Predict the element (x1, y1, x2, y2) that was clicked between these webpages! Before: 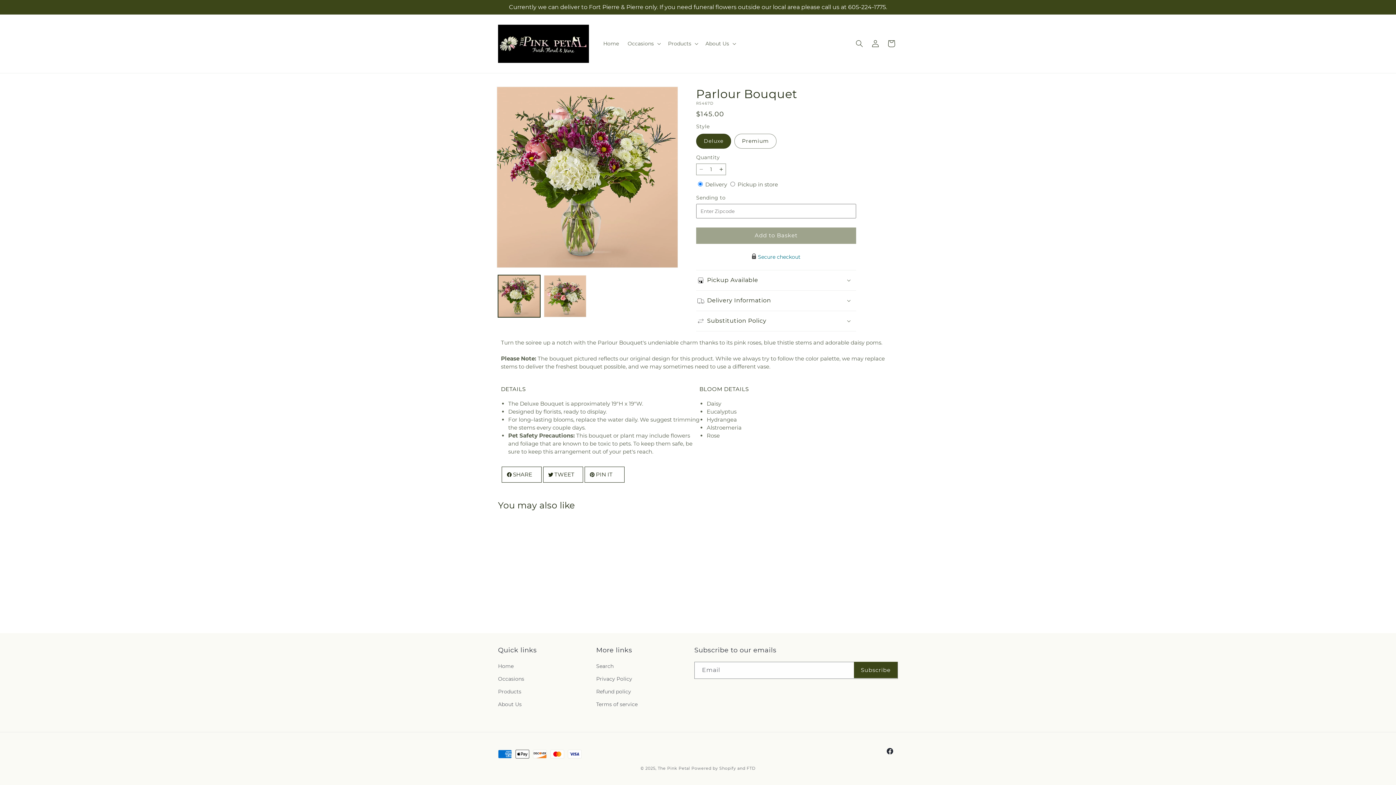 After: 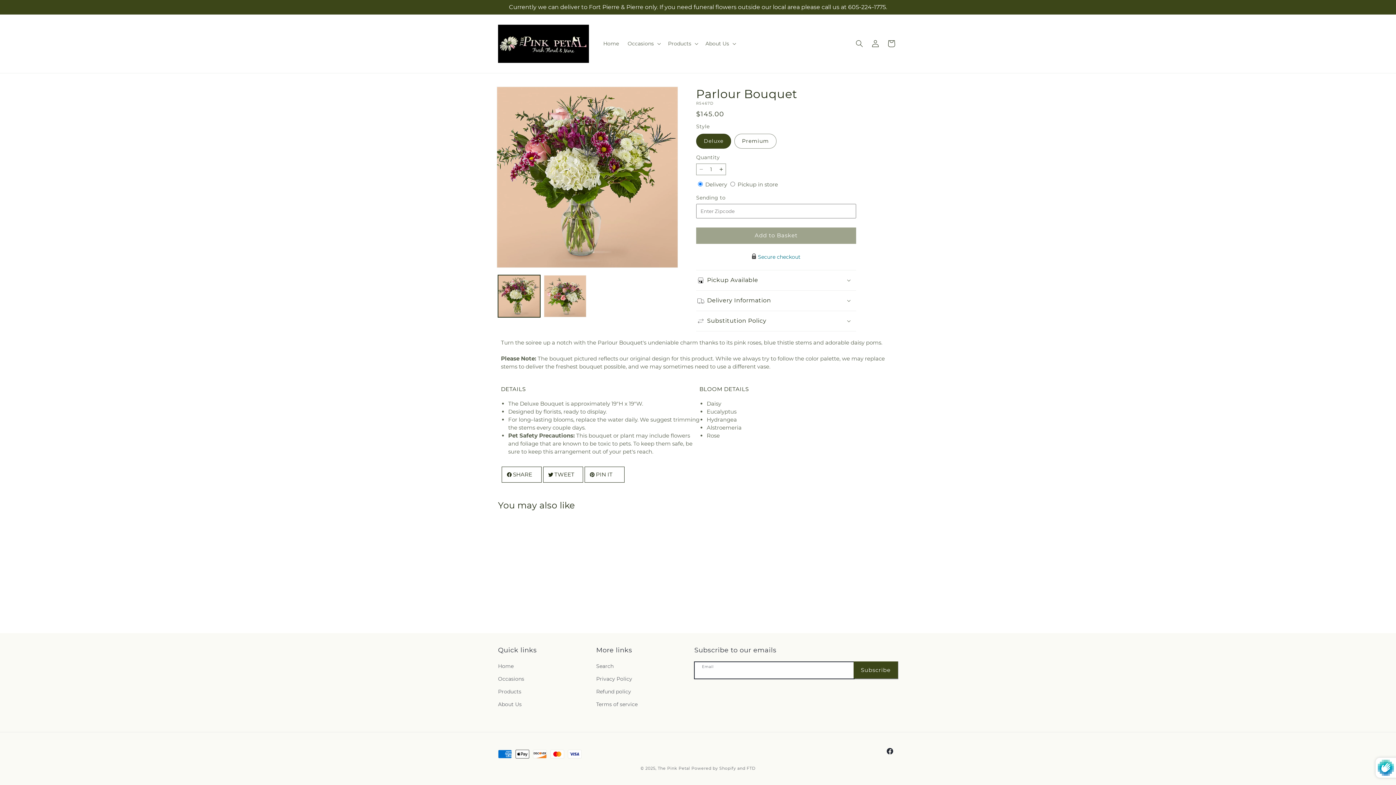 Action: bbox: (854, 662, 897, 678) label: Subscribe